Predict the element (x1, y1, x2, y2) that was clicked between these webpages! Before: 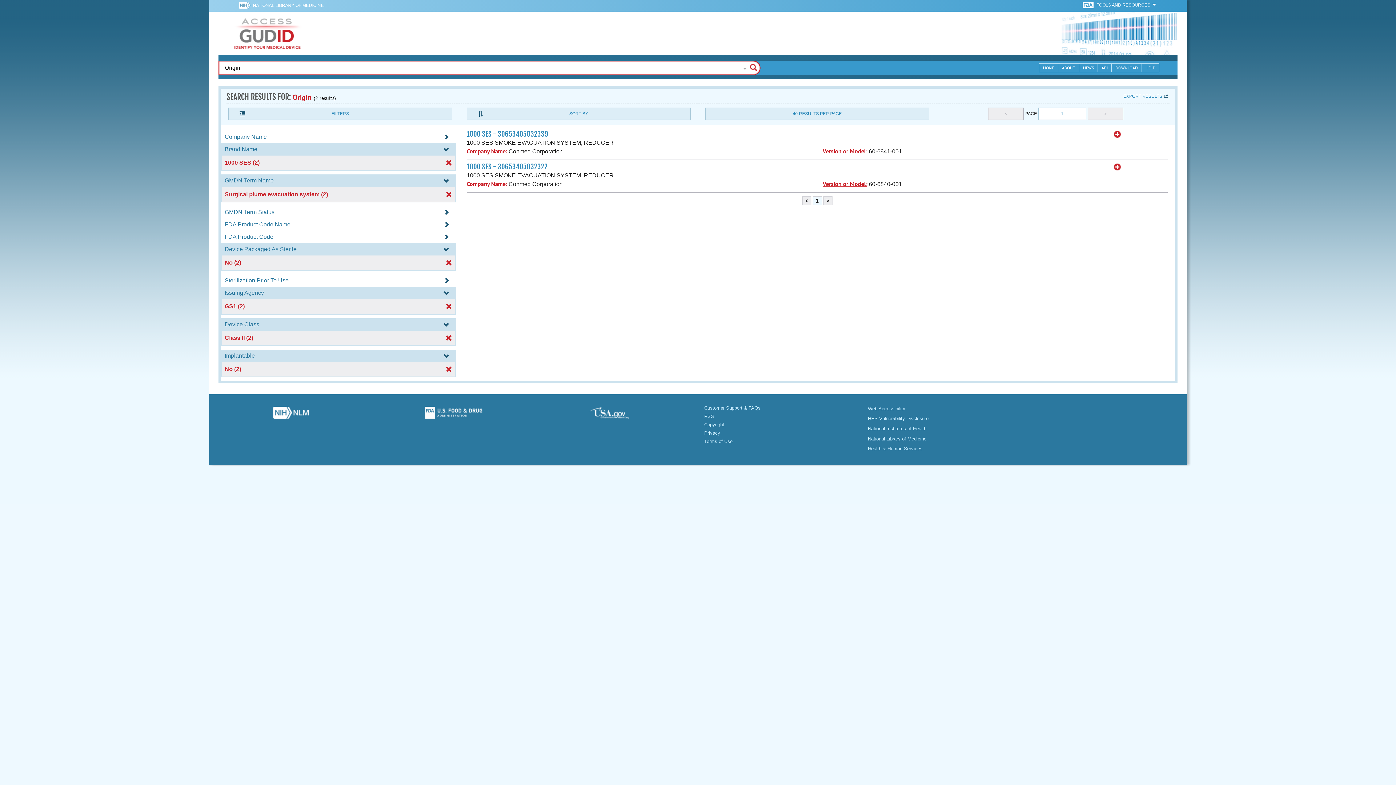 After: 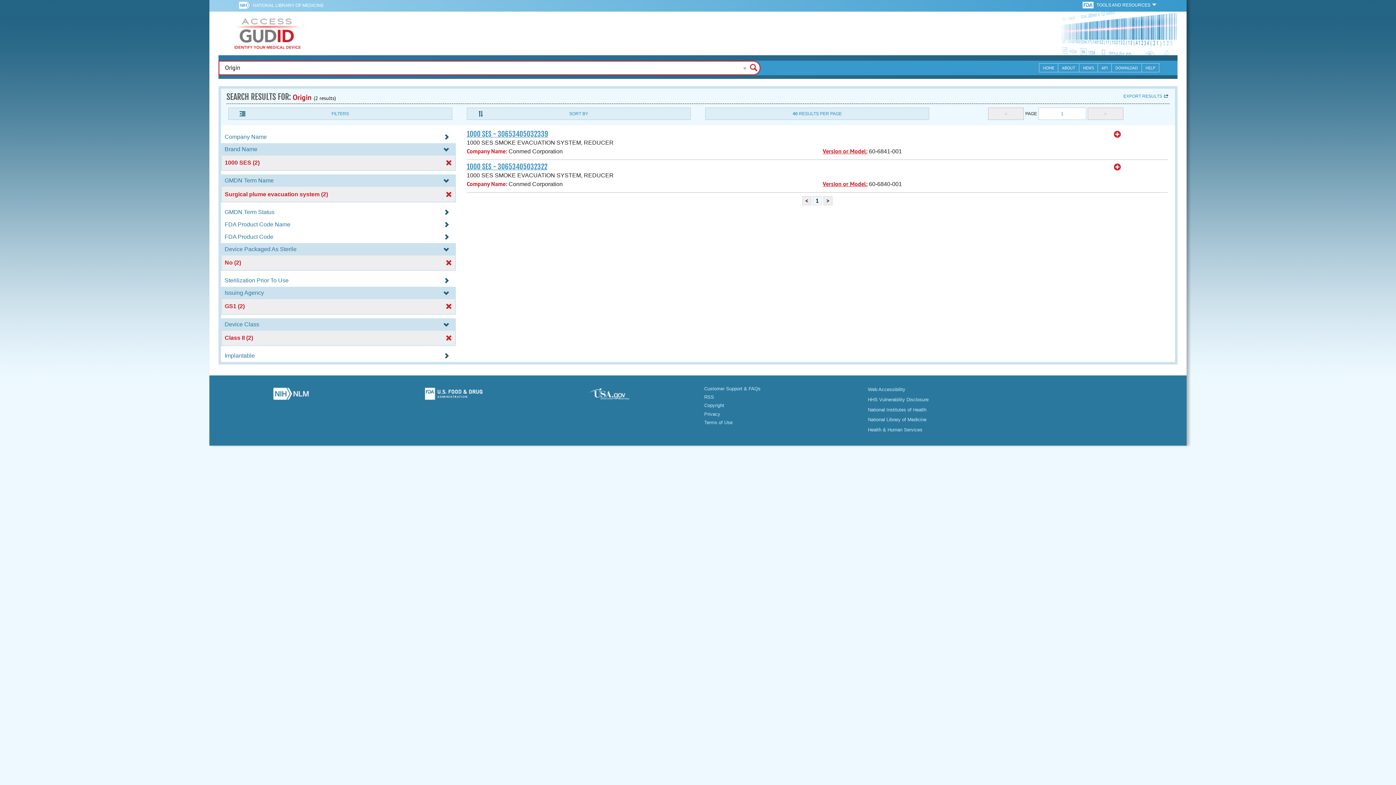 Action: bbox: (222, 366, 454, 372) label: No (2)